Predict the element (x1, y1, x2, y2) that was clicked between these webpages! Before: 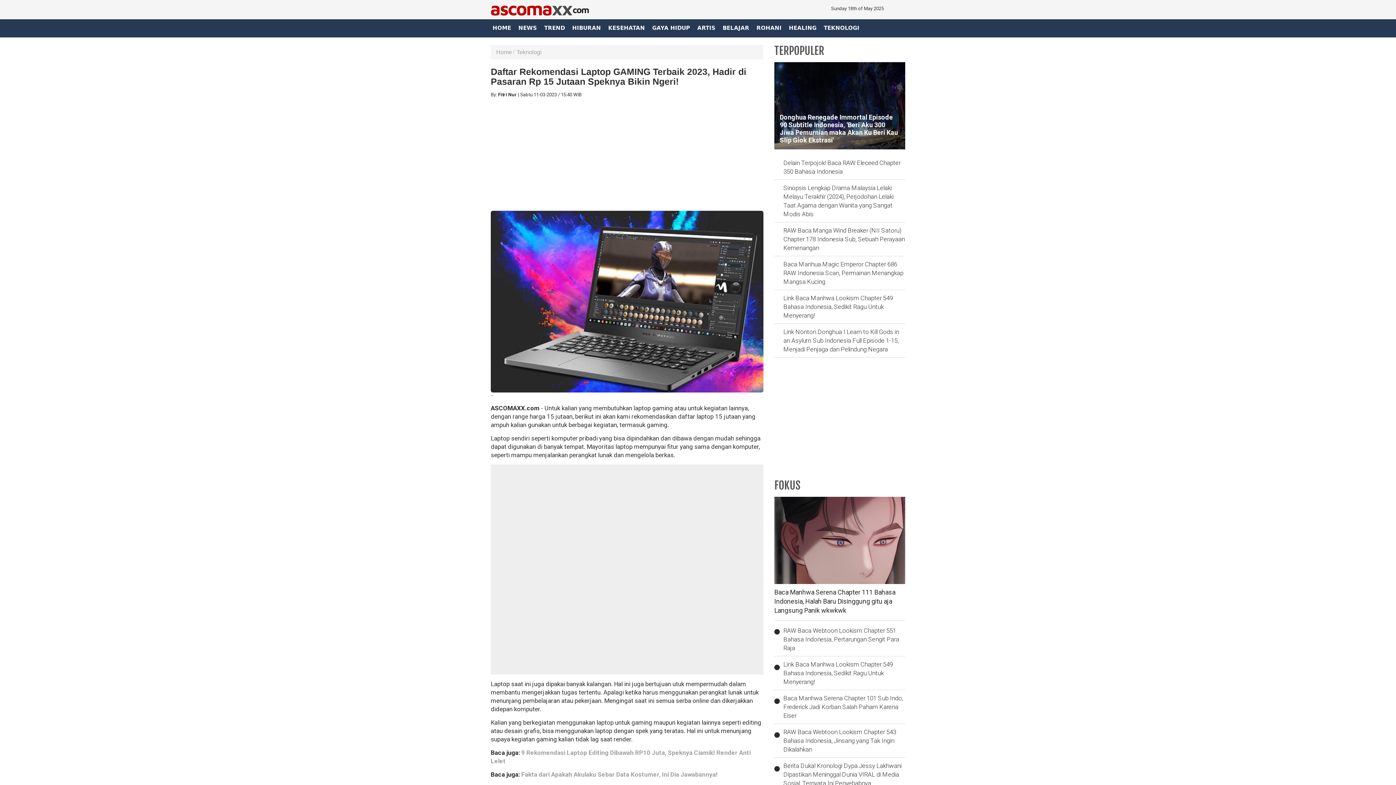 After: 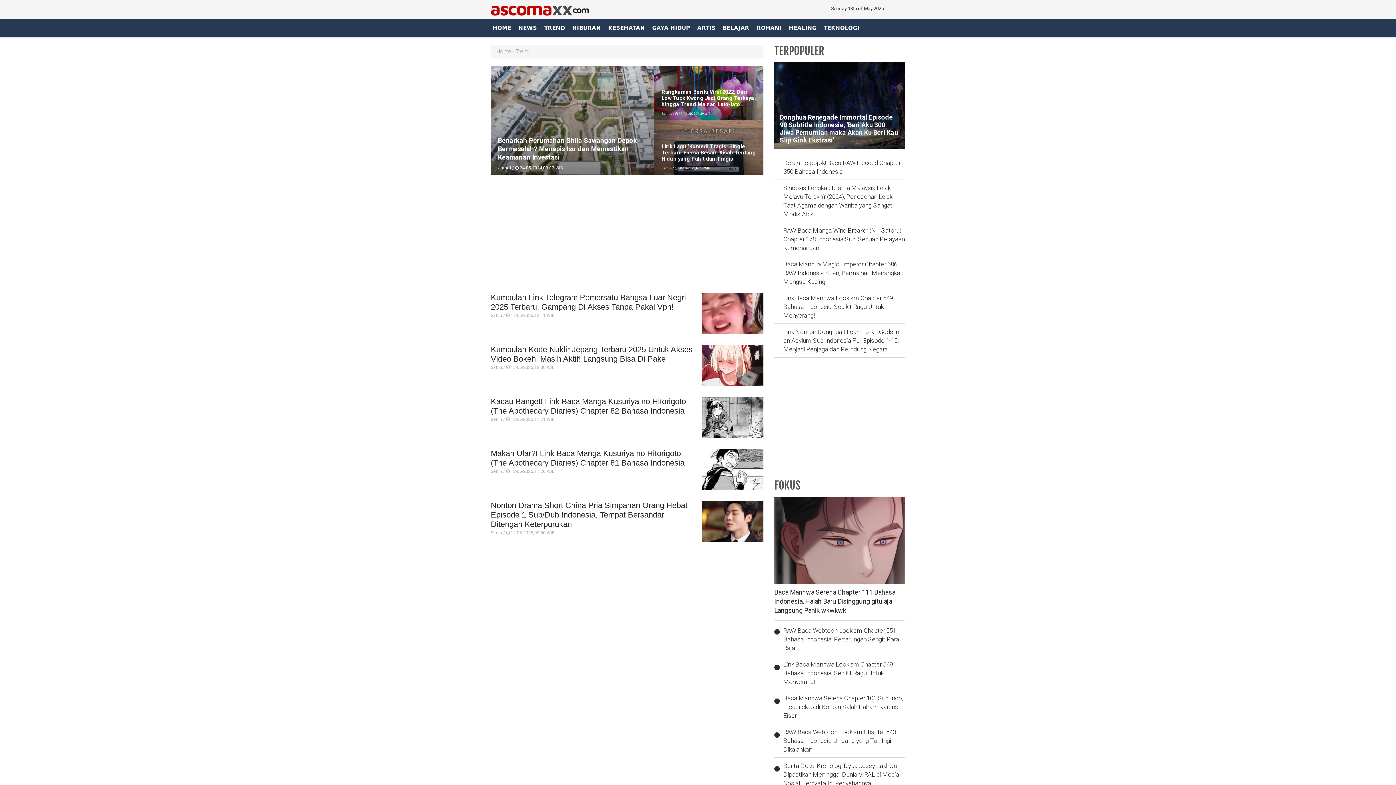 Action: bbox: (542, 21, 570, 36) label: TREND